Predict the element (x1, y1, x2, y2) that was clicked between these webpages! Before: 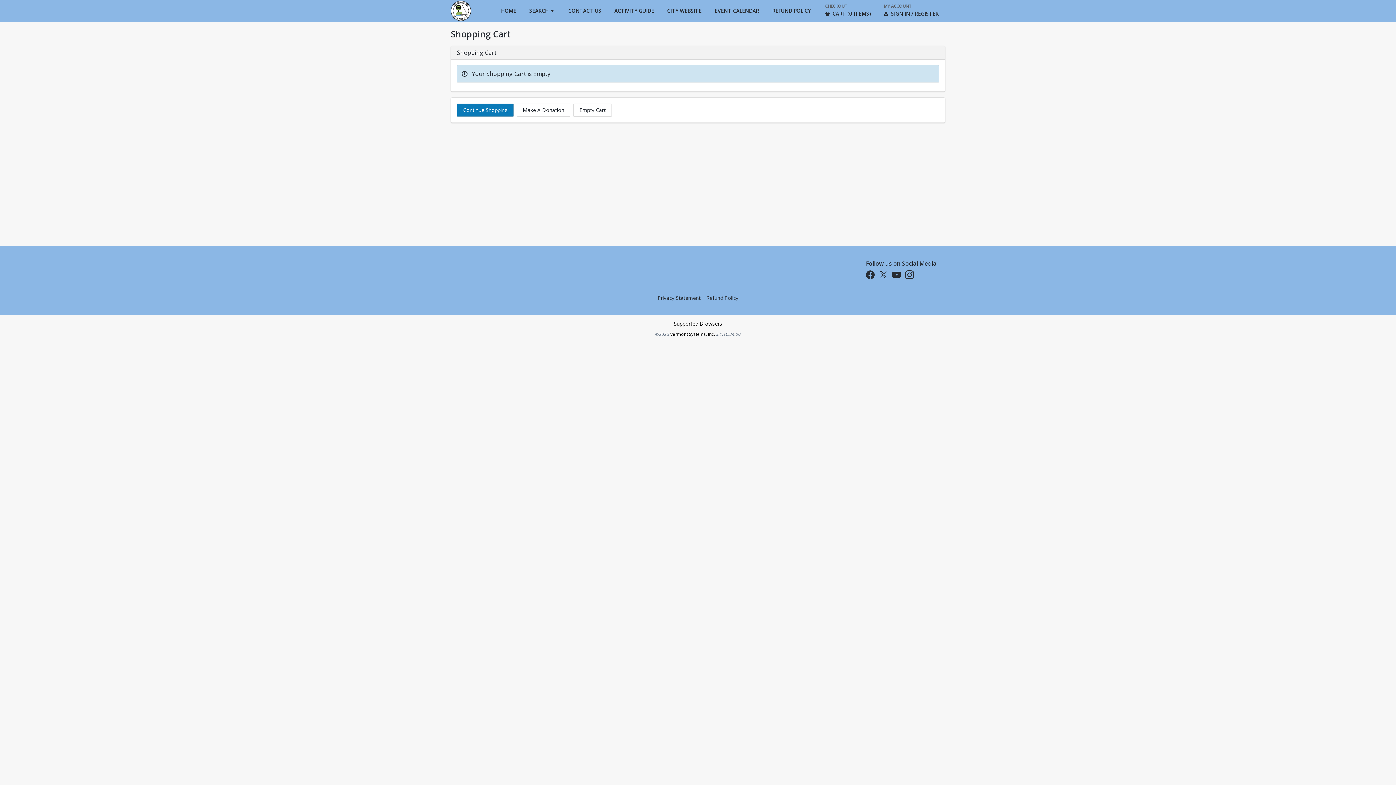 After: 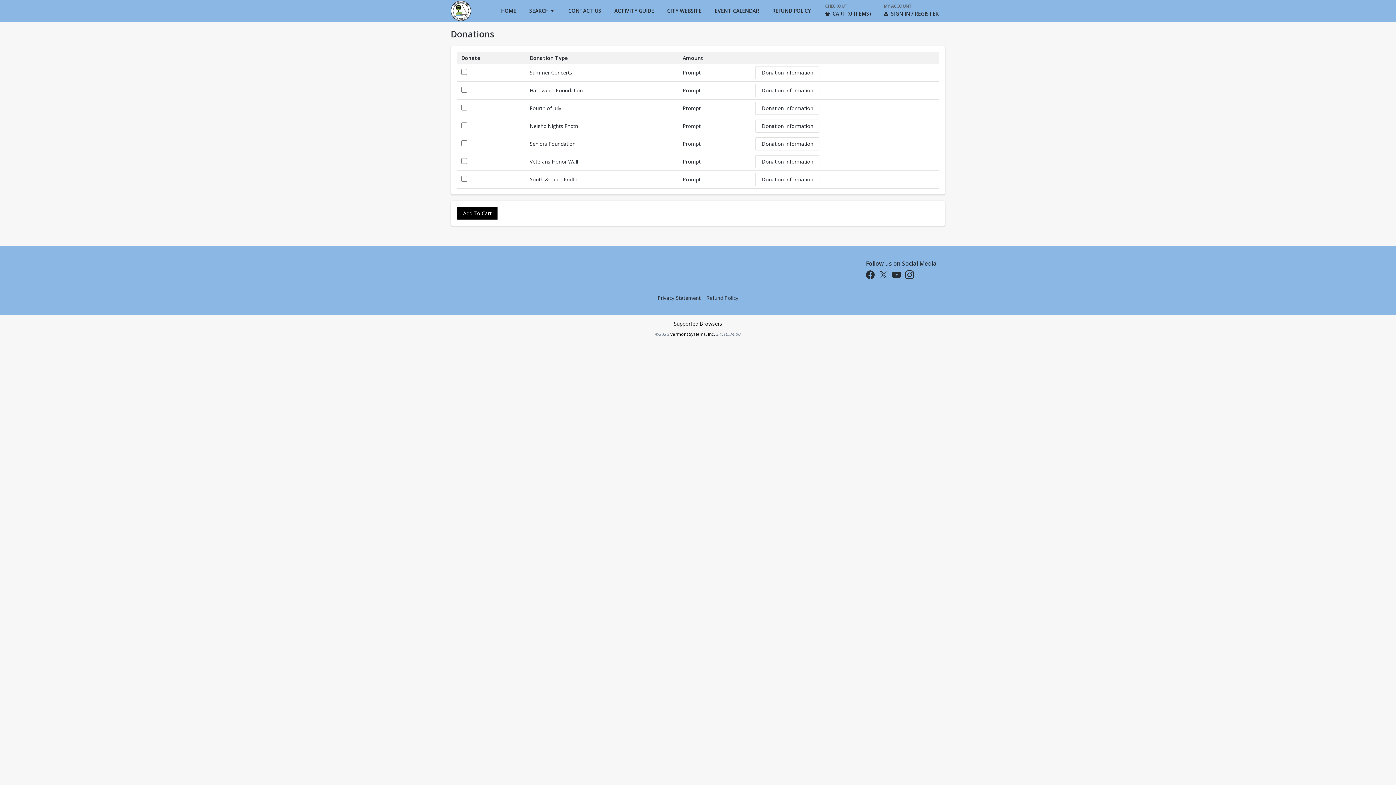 Action: label: Make A Donation bbox: (516, 103, 570, 116)